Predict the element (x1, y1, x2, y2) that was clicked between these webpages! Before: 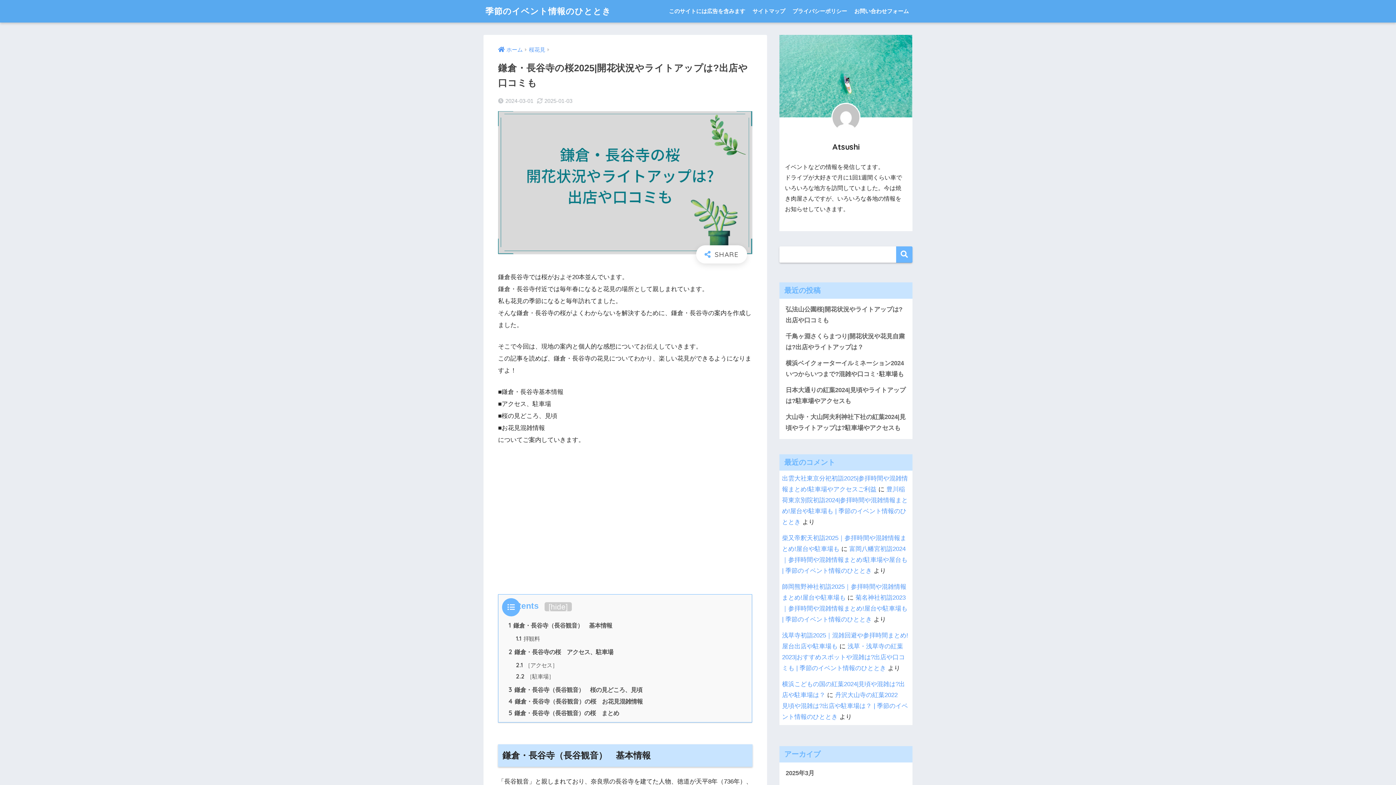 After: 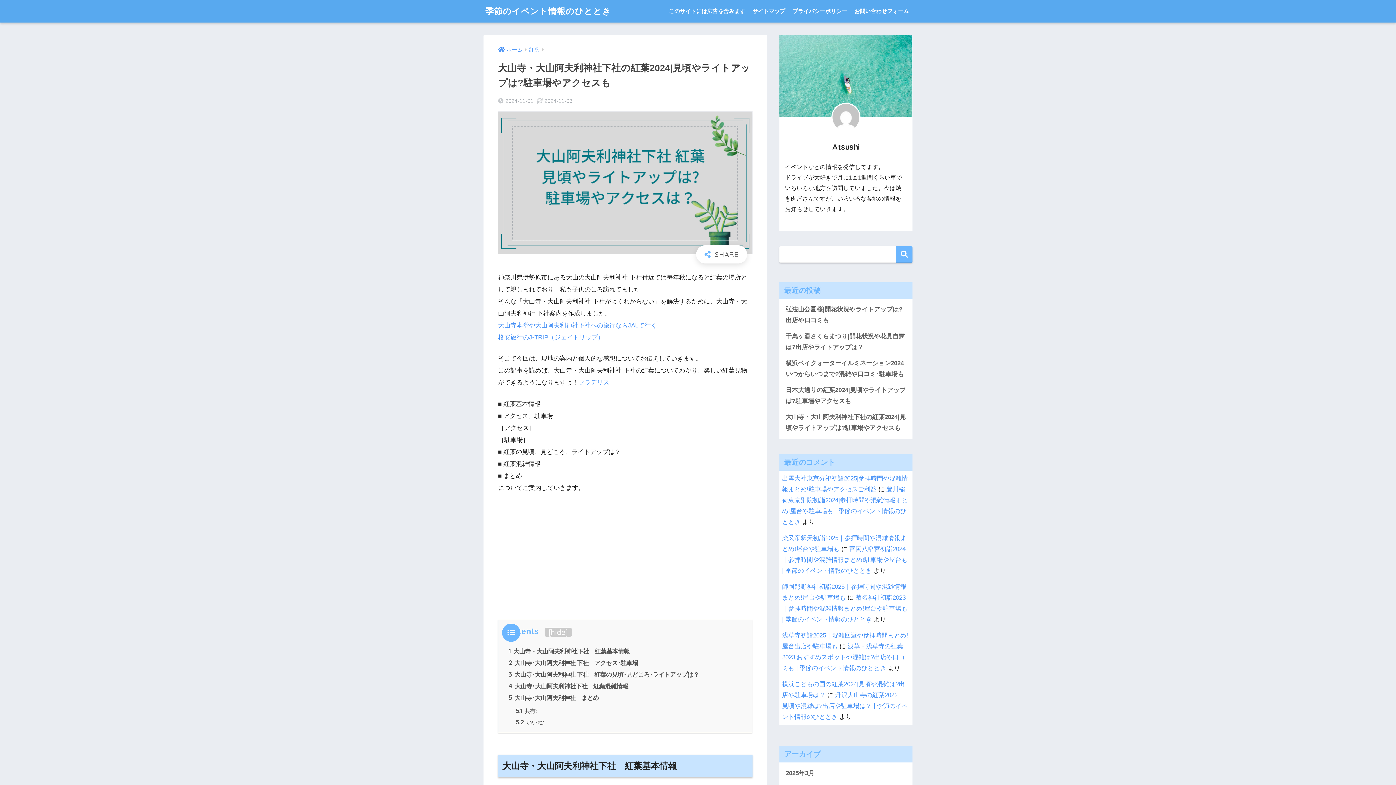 Action: label: 大山寺・大山阿夫利神社下社の紅葉2024|見頃やライトアップは?駐車場やアクセスも bbox: (783, 409, 909, 436)